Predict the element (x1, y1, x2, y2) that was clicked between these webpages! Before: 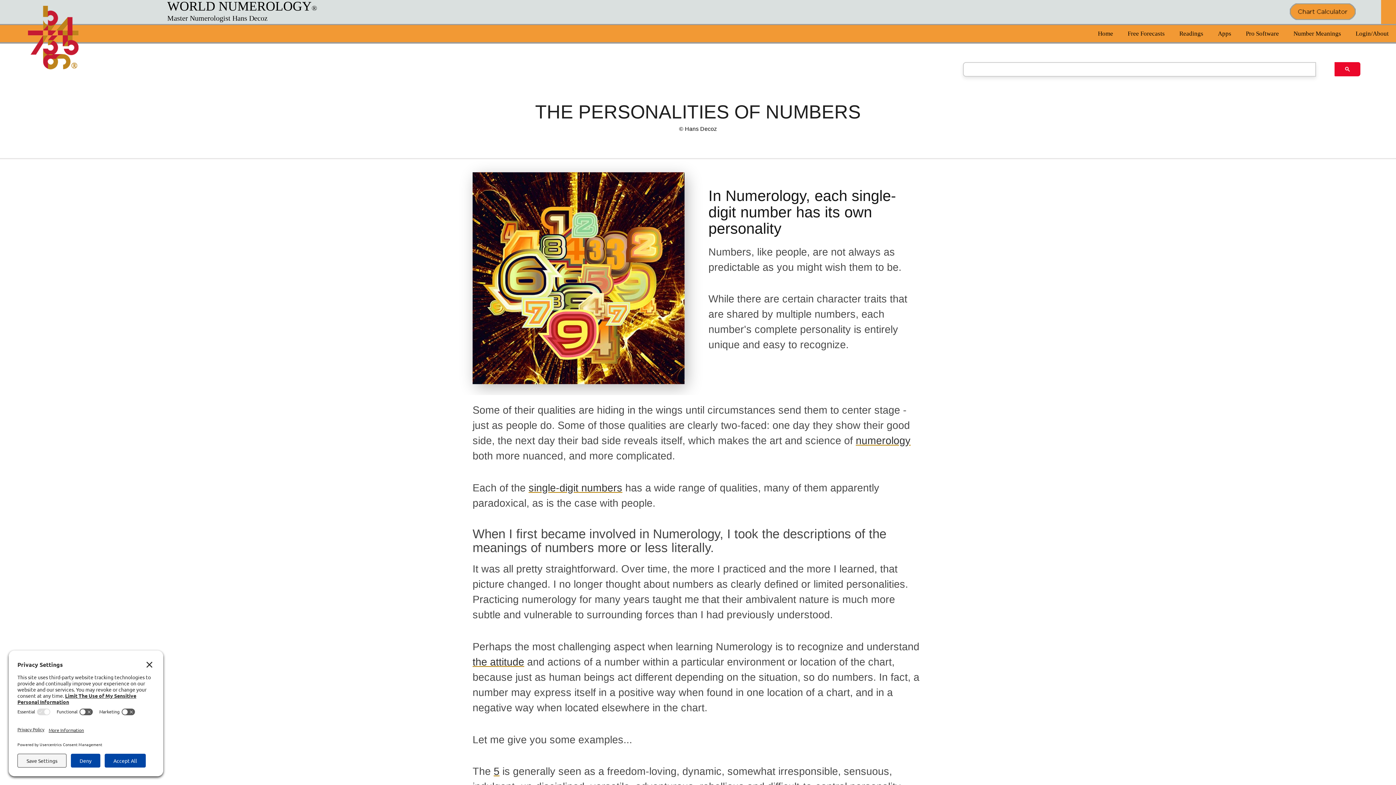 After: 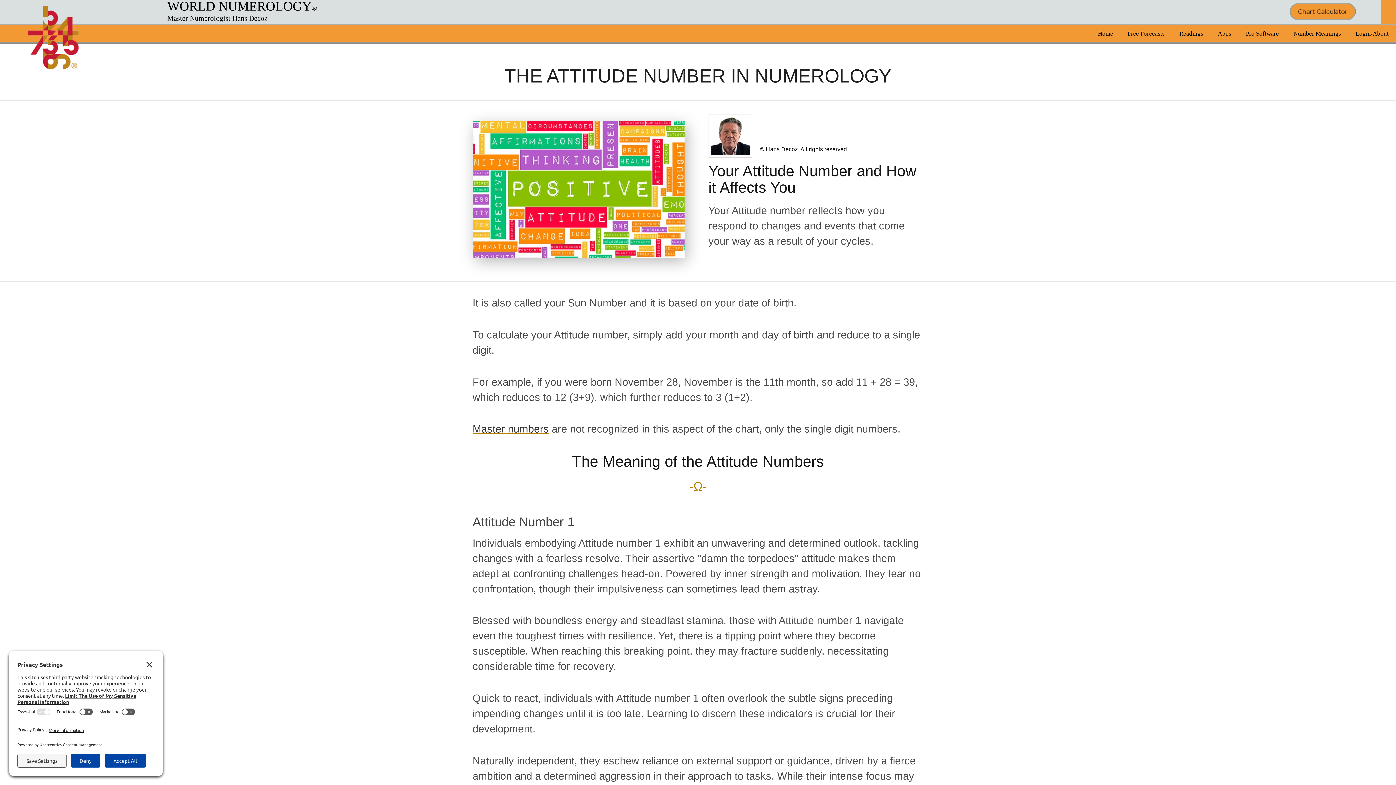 Action: bbox: (472, 656, 524, 667) label: the attitude